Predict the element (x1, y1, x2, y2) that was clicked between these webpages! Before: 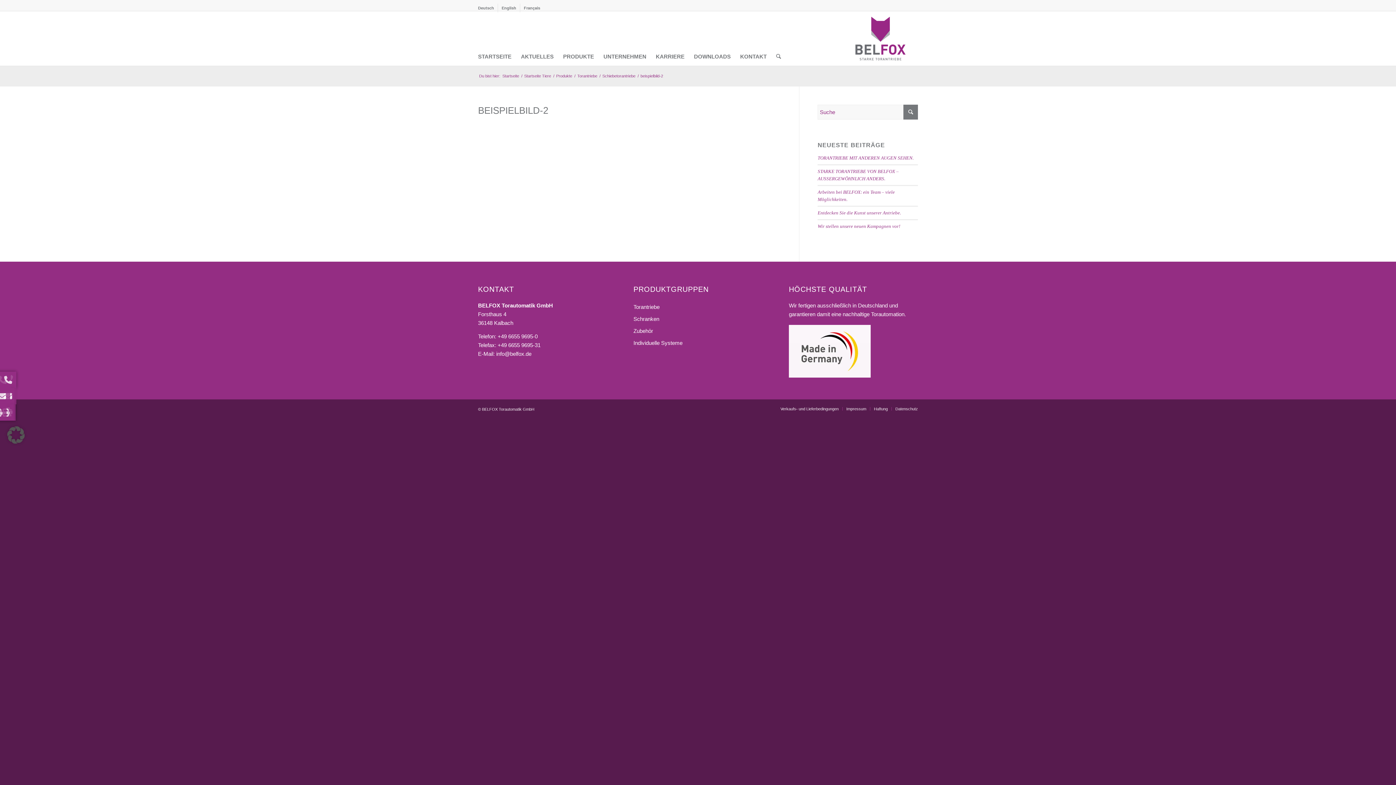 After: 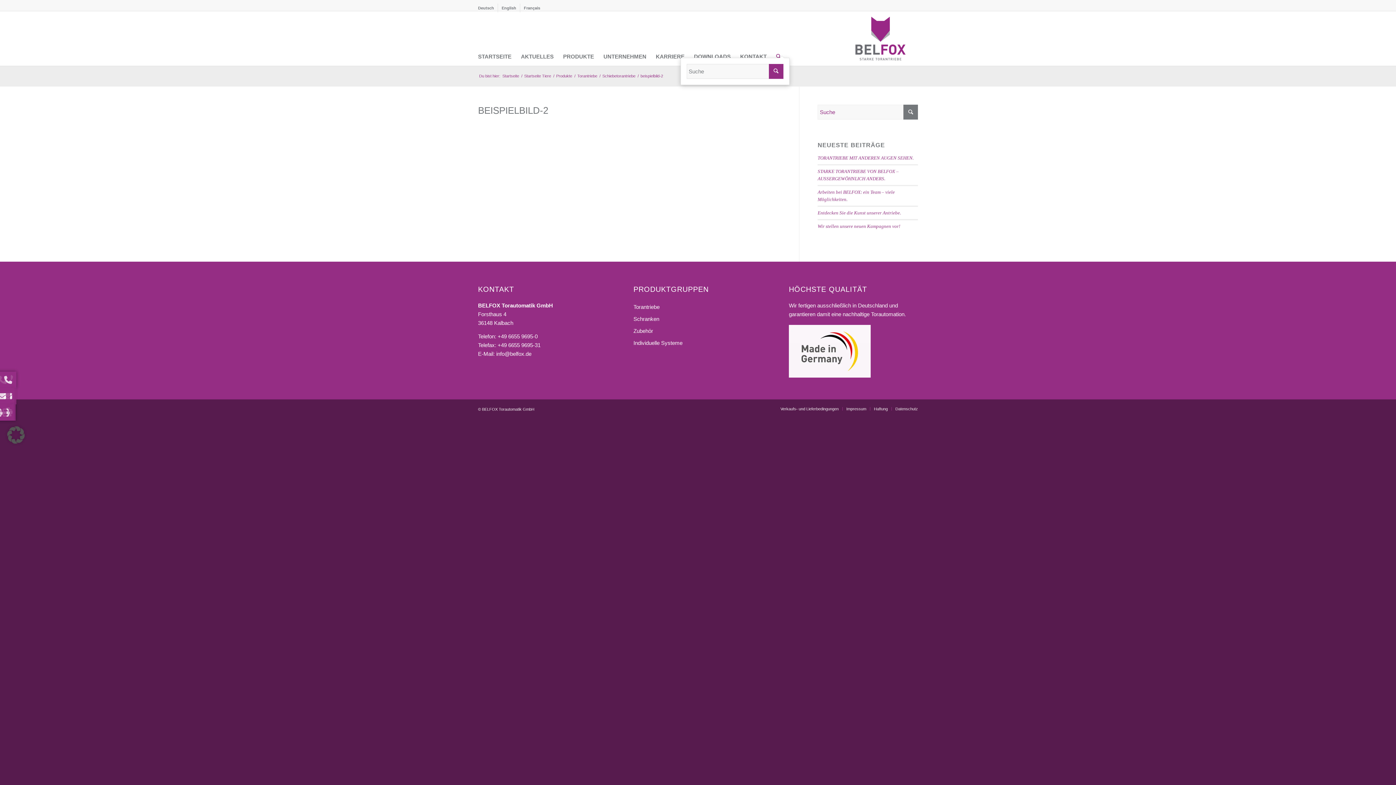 Action: bbox: (771, 11, 785, 65) label: Suche